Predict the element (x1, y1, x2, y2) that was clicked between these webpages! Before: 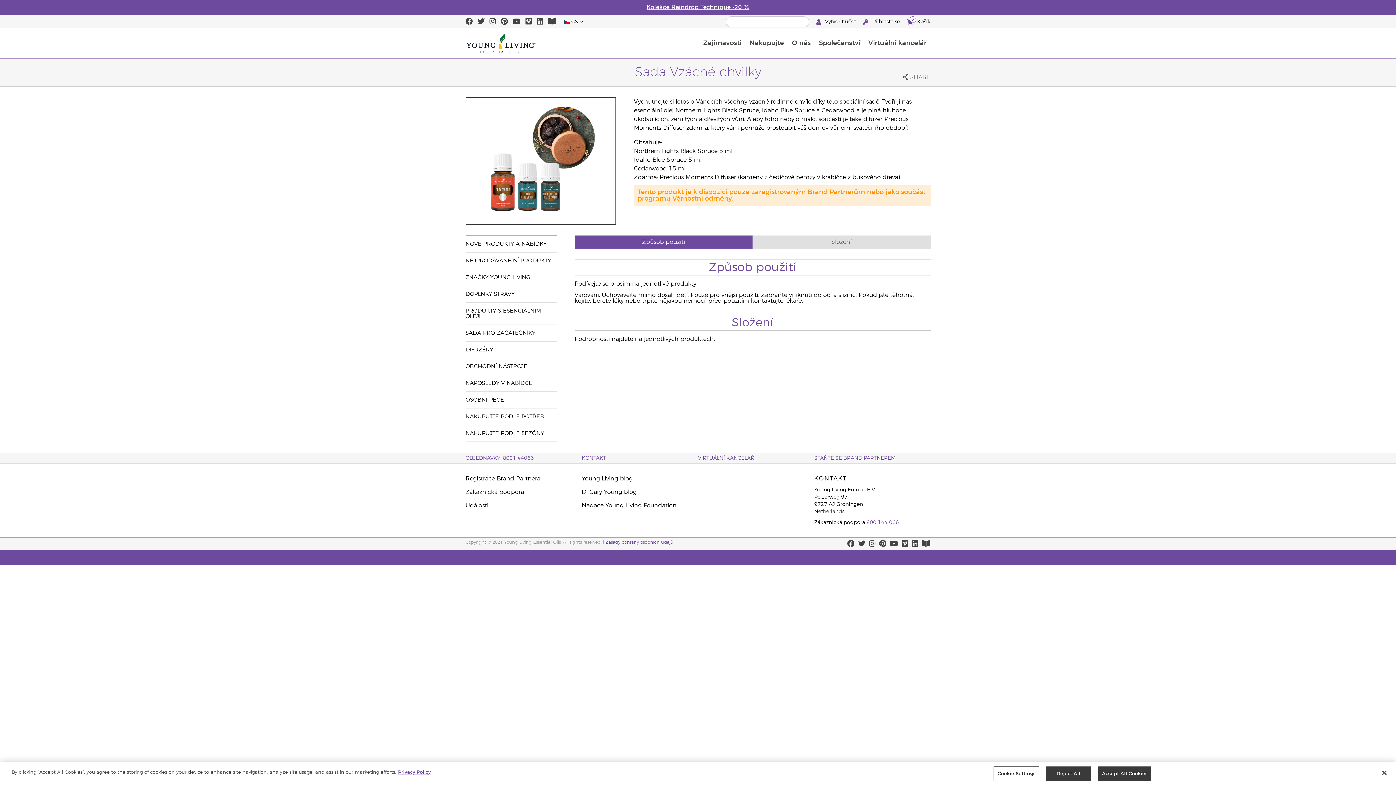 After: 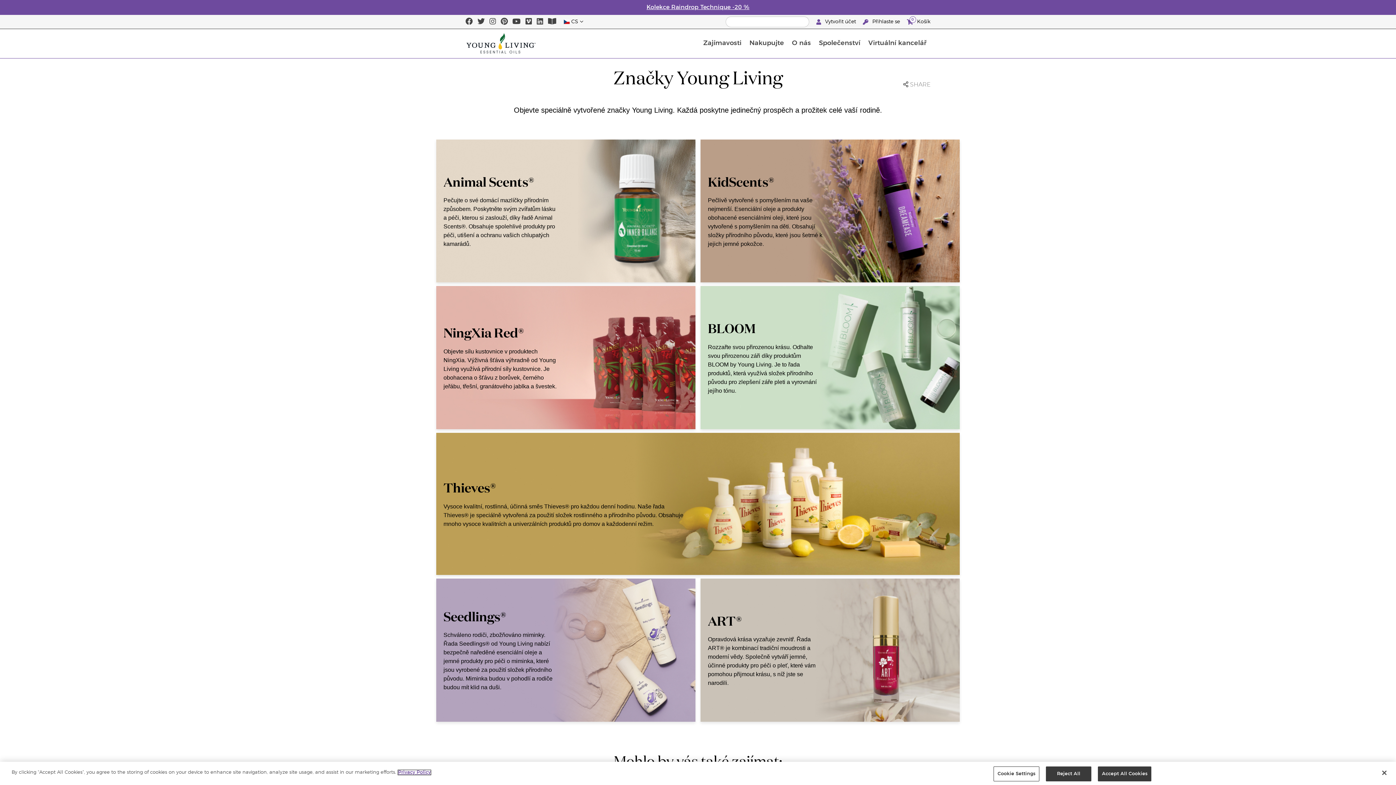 Action: label: ZNAČKY YOUNG LIVING bbox: (465, 274, 530, 280)